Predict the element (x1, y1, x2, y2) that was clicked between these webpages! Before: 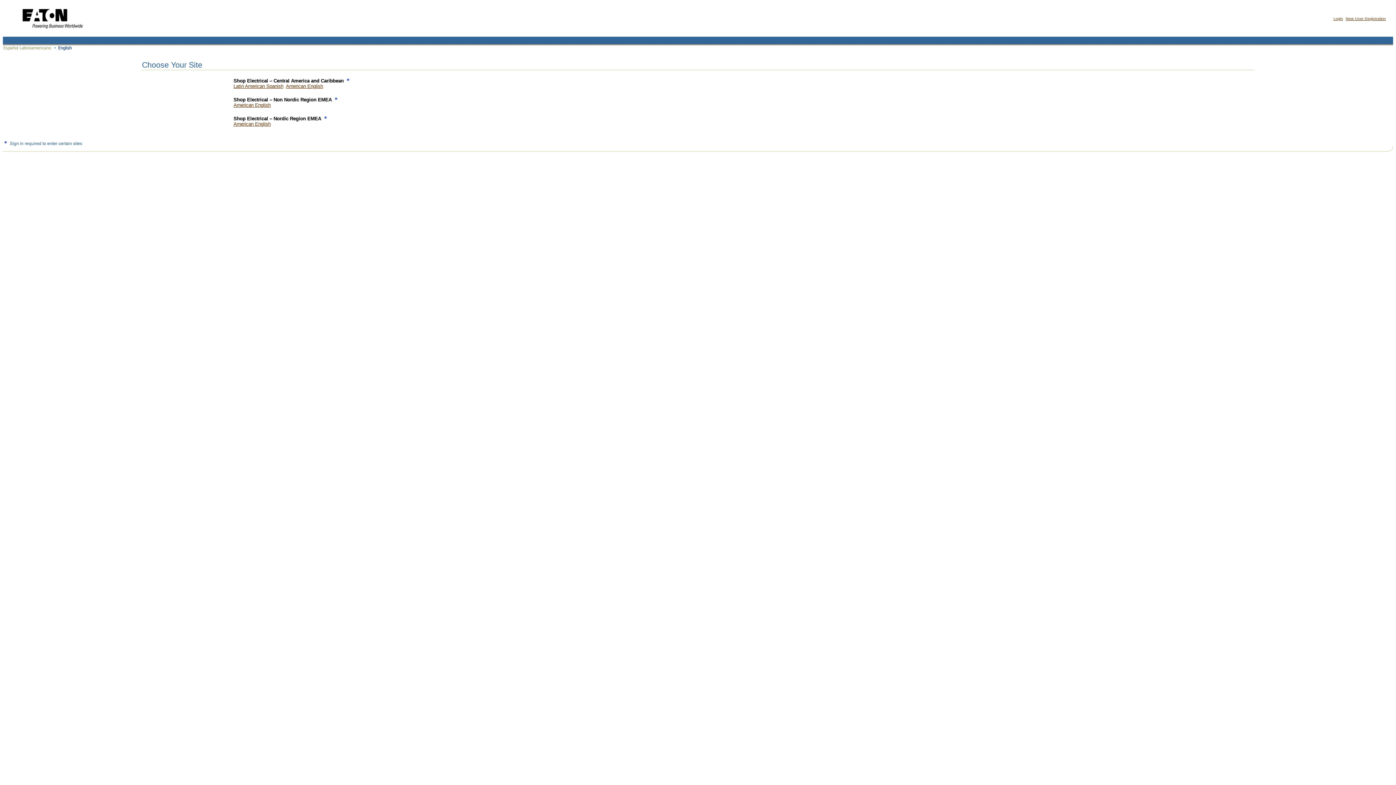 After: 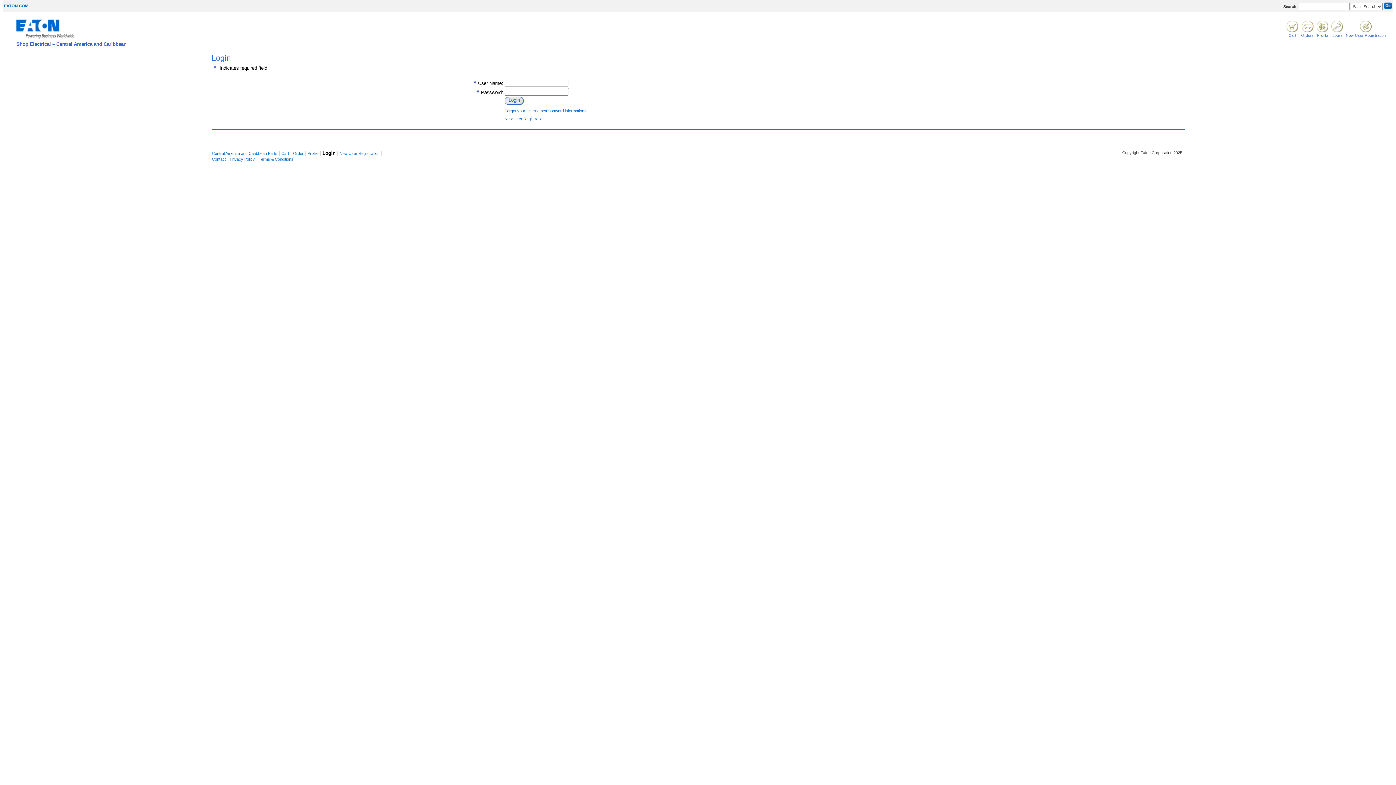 Action: bbox: (286, 83, 323, 89) label: American English